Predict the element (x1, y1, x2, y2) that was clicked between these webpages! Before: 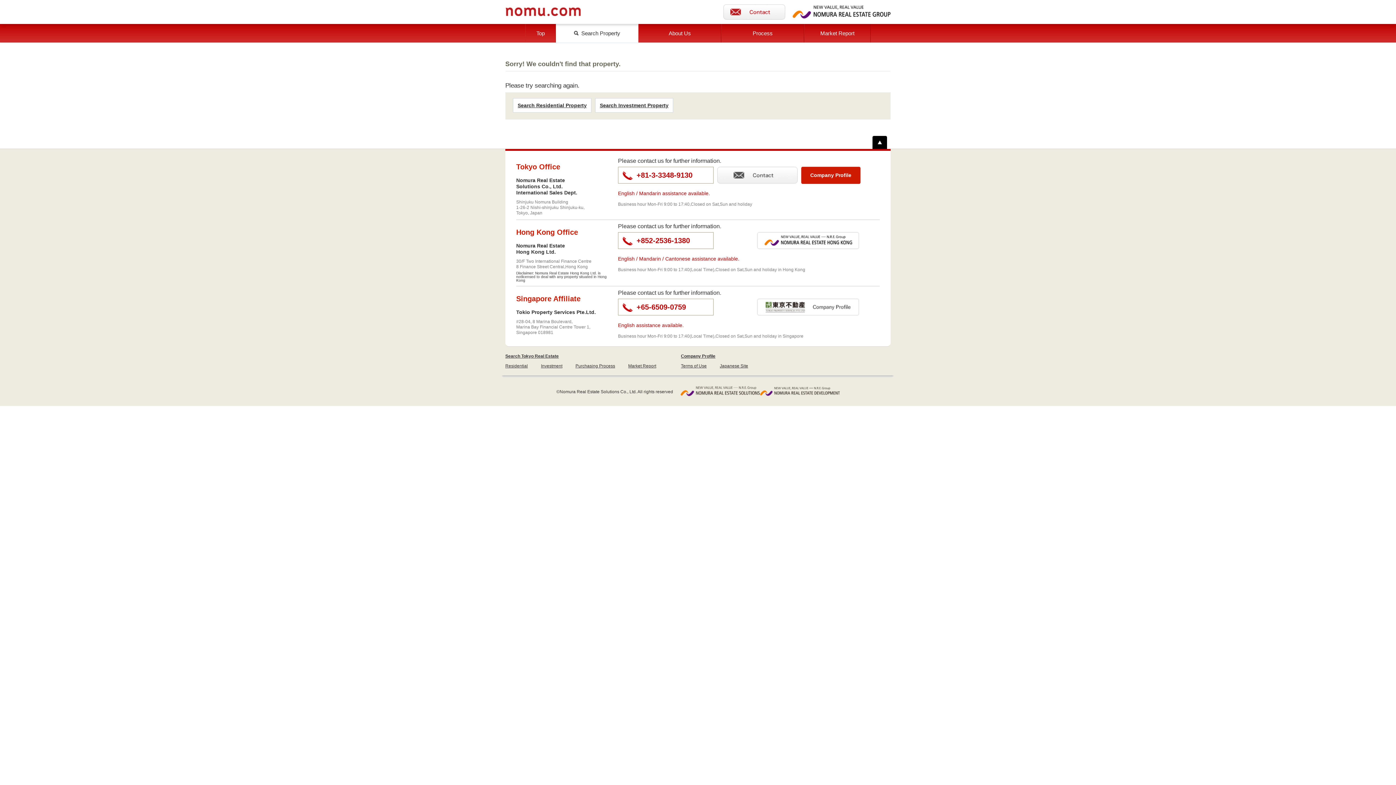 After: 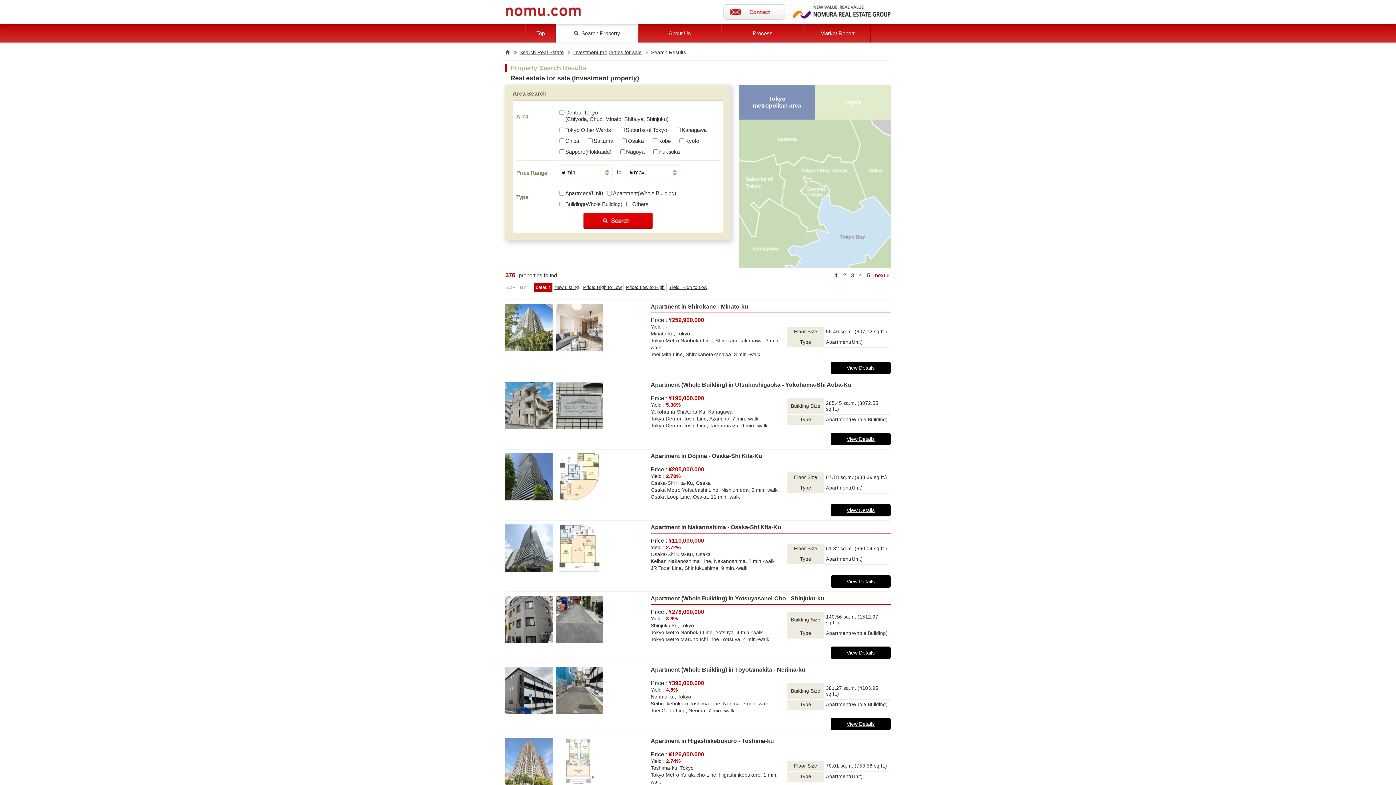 Action: label: Investment bbox: (541, 363, 562, 368)